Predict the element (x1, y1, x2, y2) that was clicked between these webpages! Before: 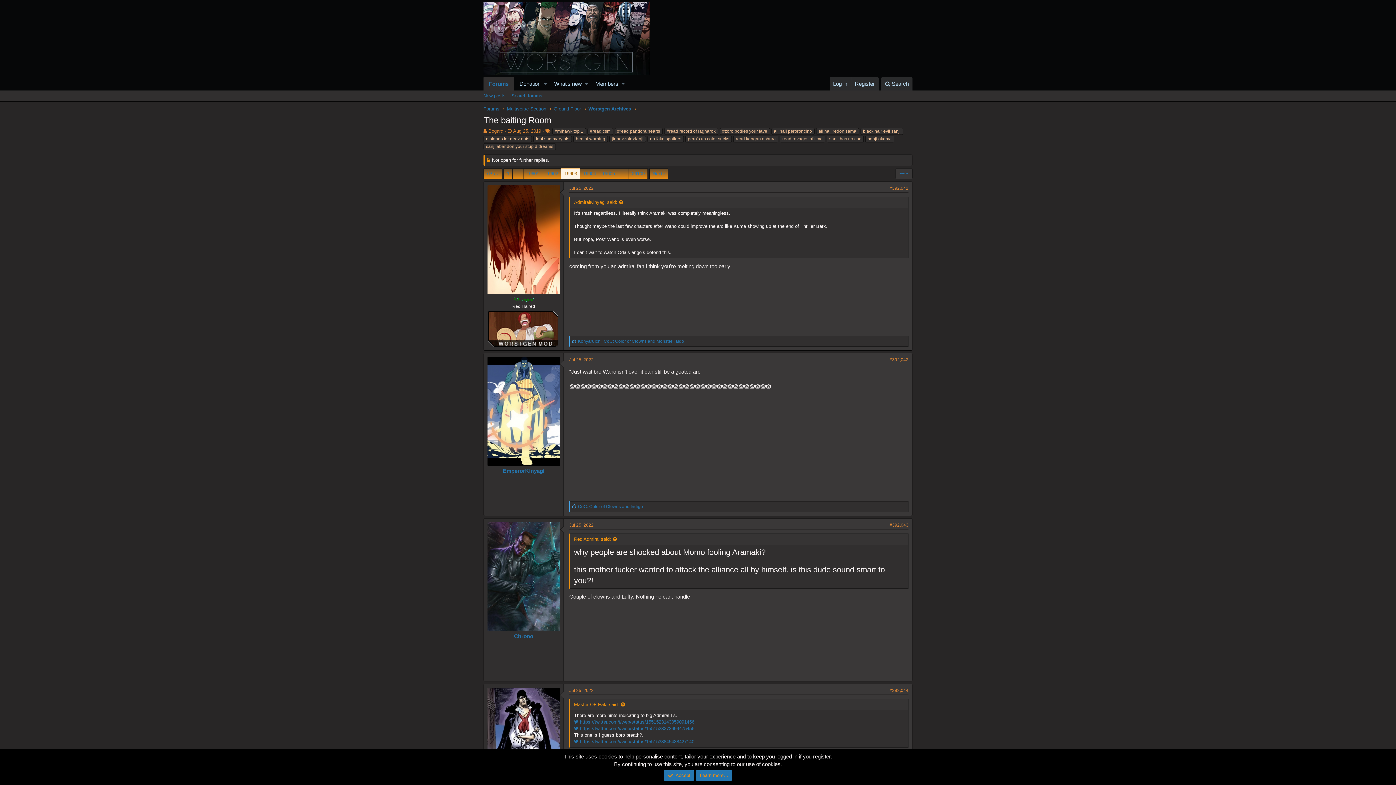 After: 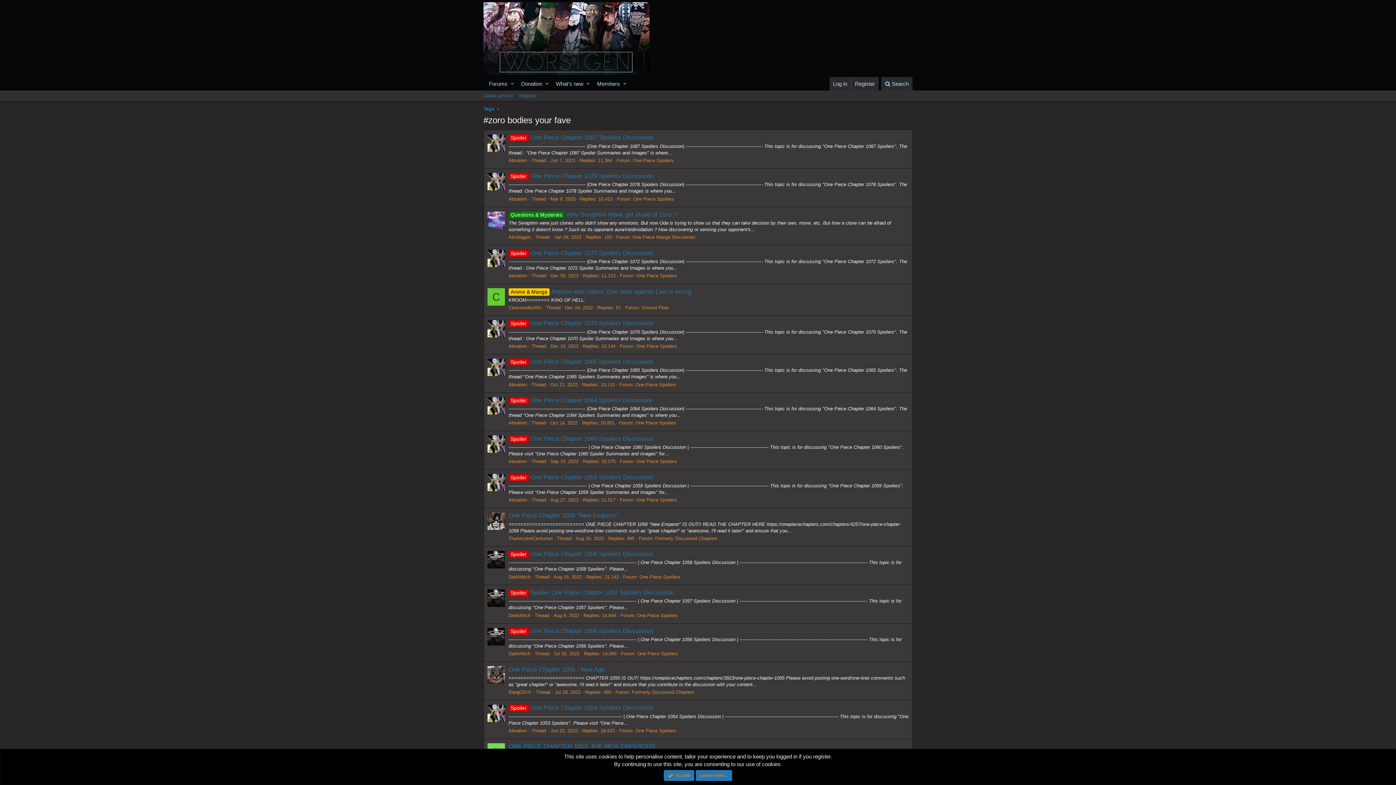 Action: bbox: (719, 127, 770, 134) label: #zoro bodies your fave